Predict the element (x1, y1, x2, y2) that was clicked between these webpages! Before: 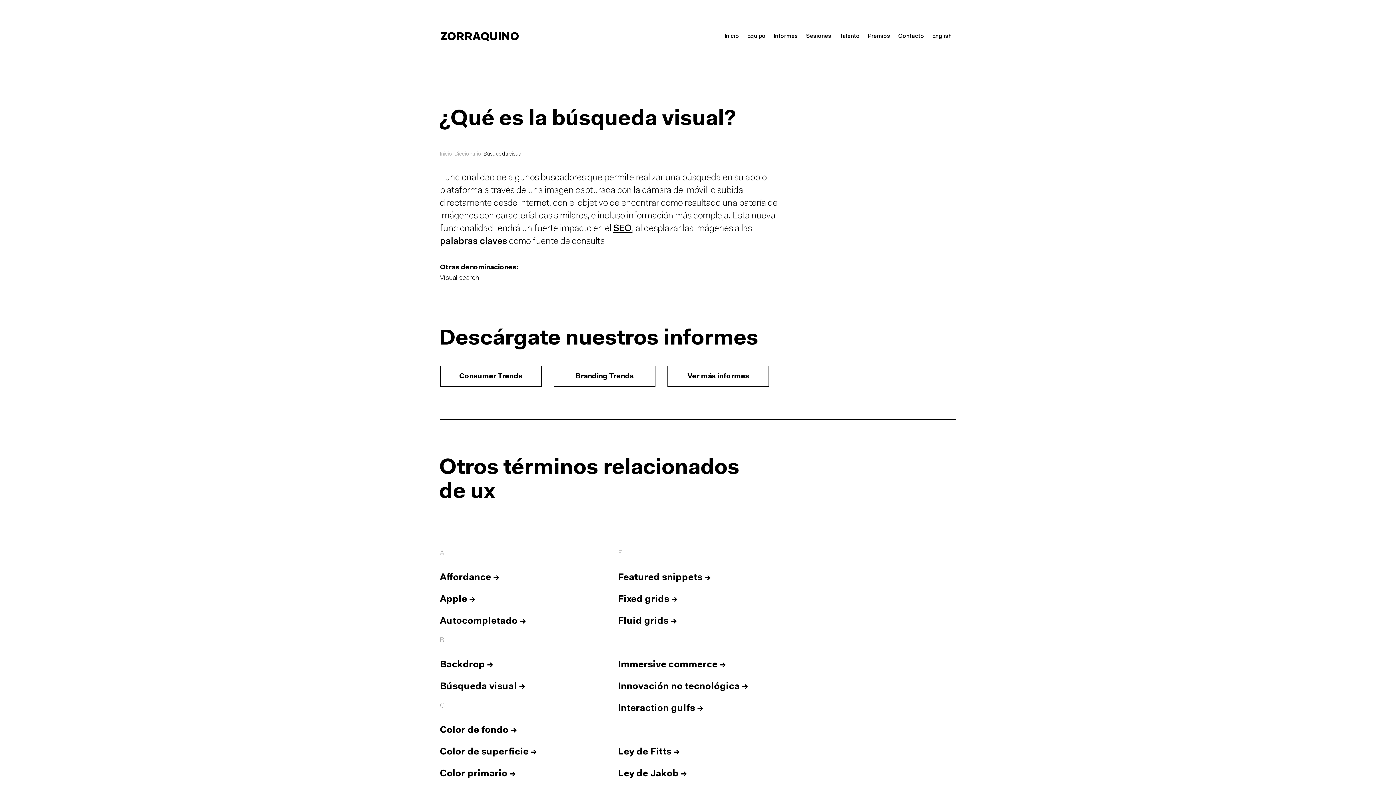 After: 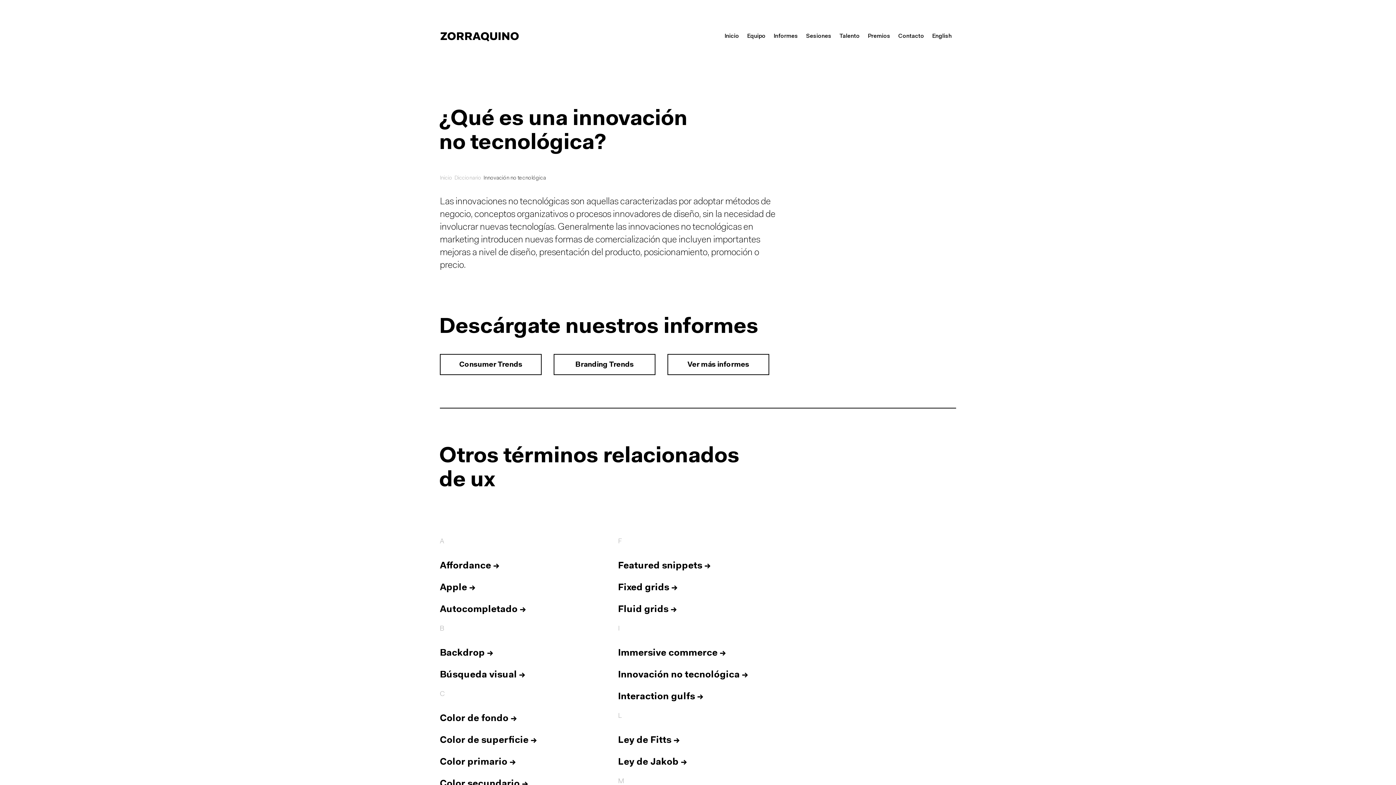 Action: label: Innovación no tecnológica → bbox: (618, 682, 748, 691)